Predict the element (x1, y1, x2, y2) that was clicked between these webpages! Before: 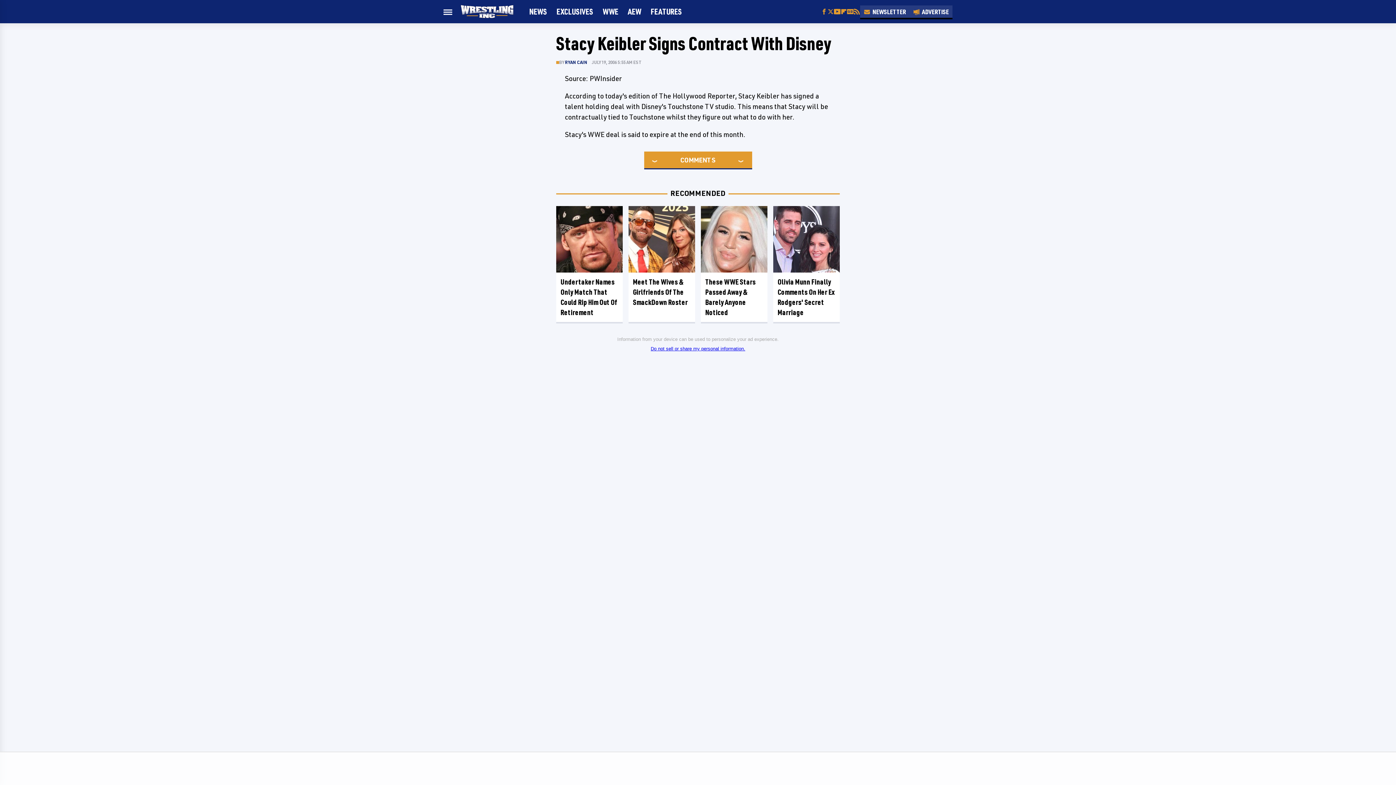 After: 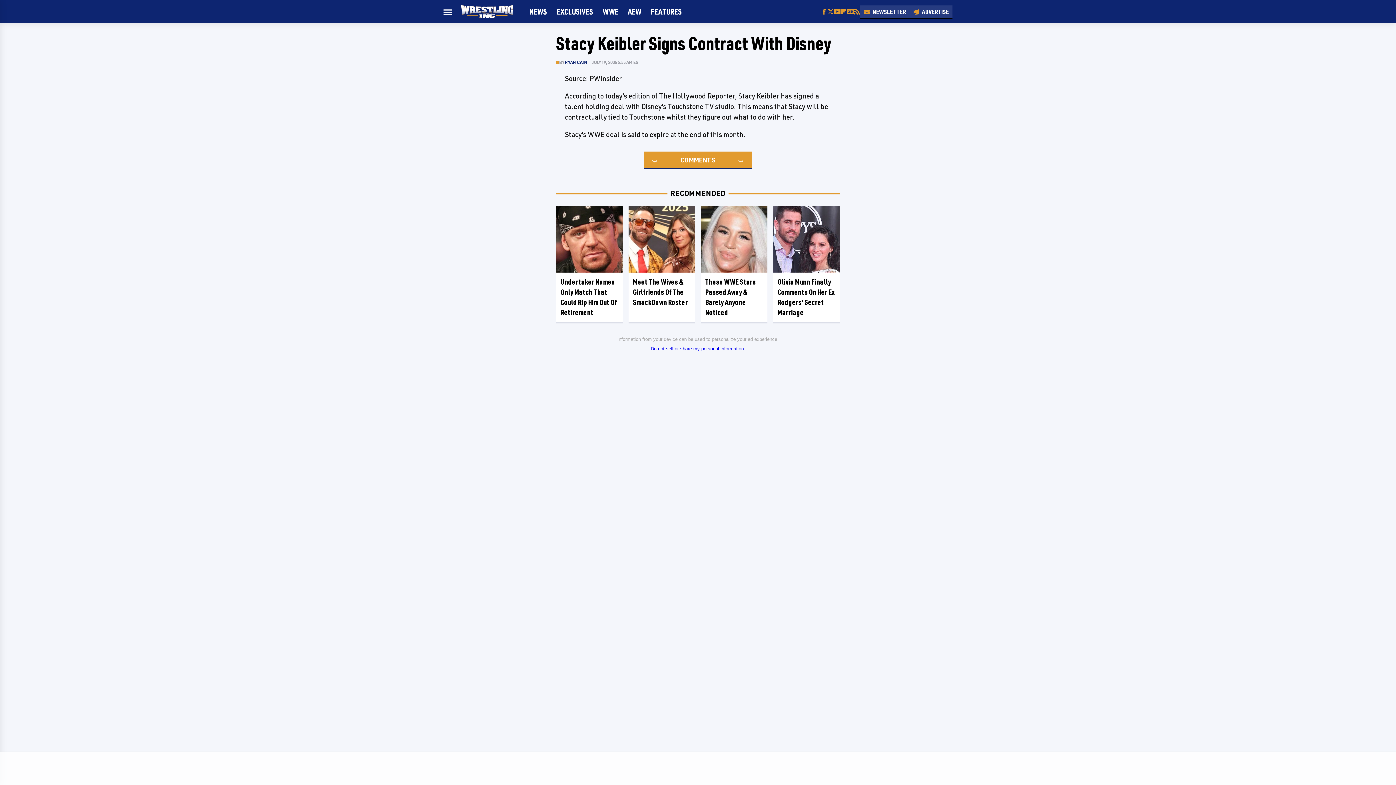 Action: label: Facebook bbox: (821, 8, 827, 14)